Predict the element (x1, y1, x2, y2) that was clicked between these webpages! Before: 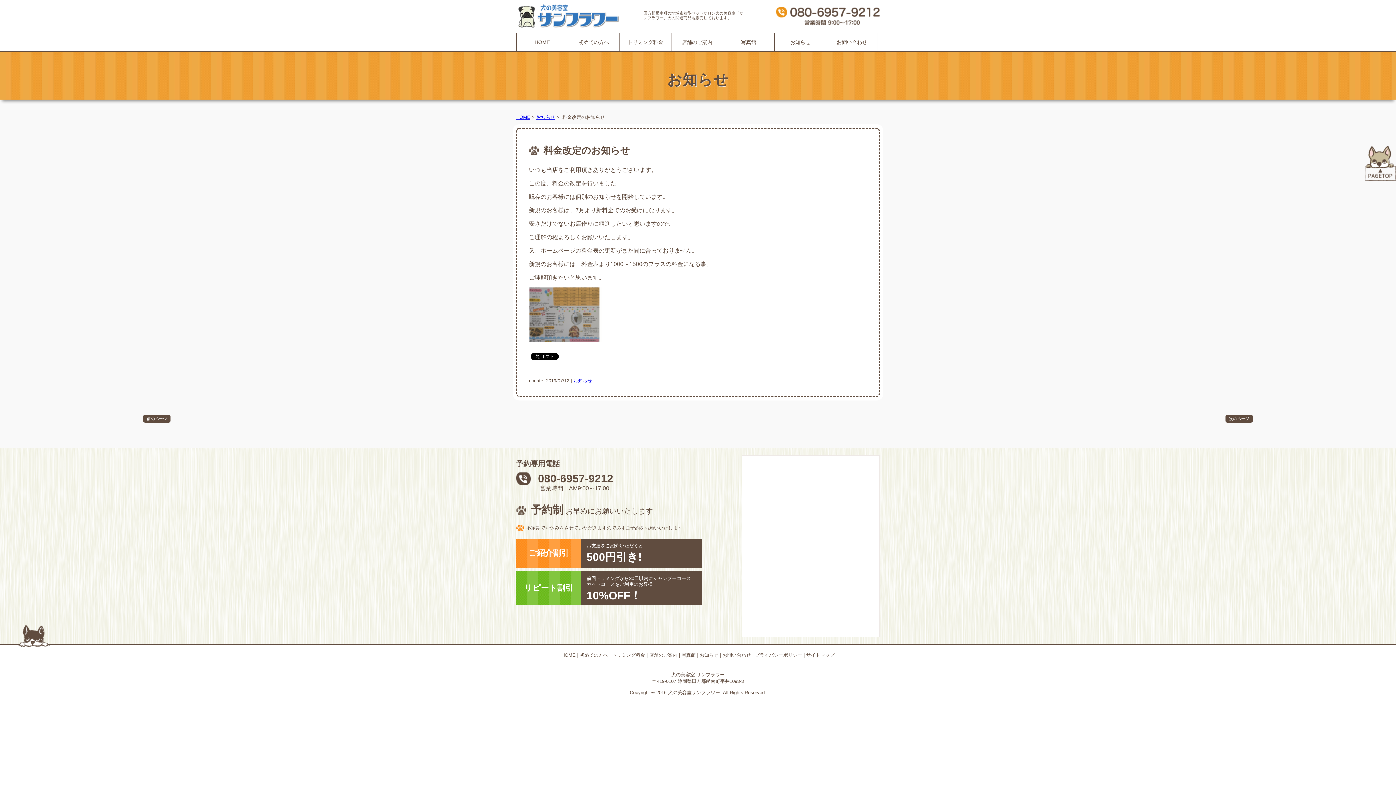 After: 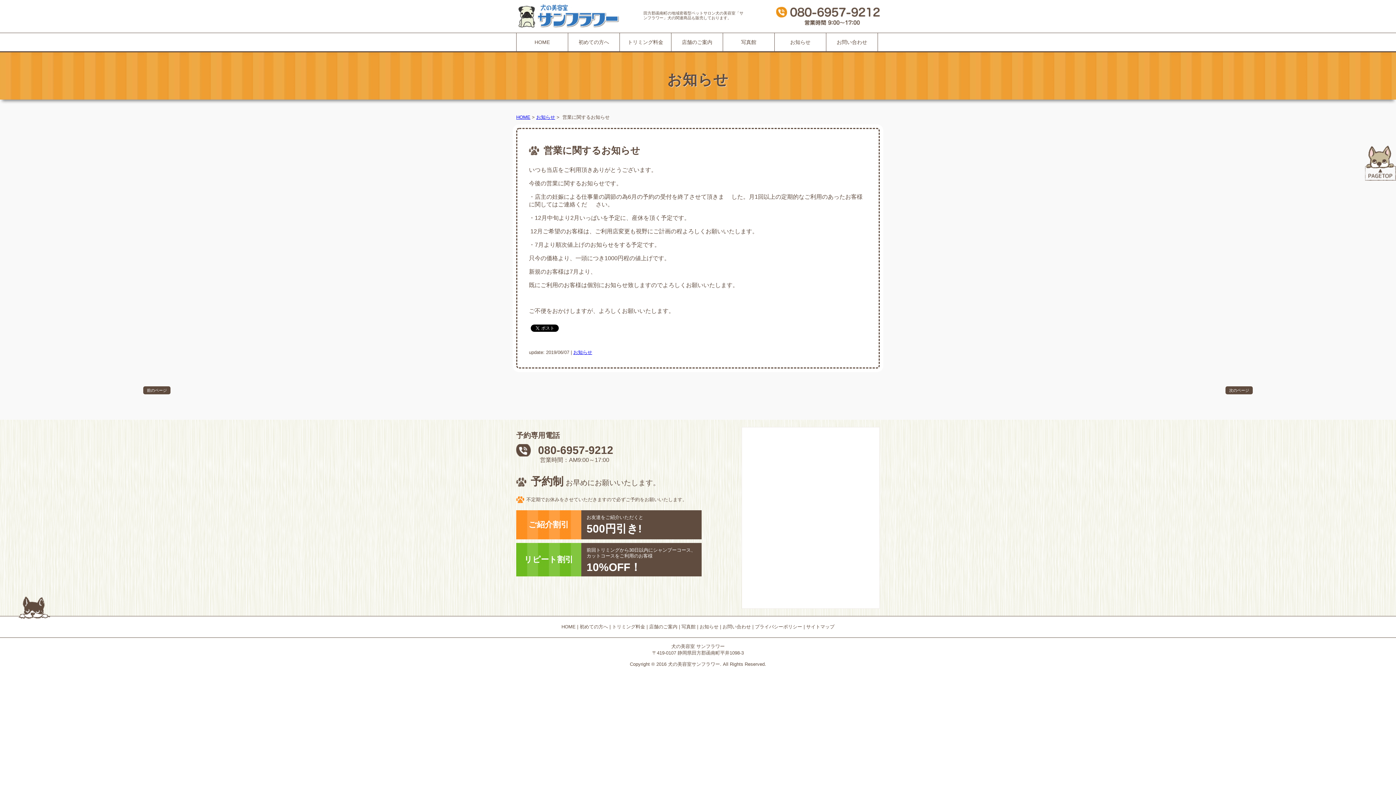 Action: bbox: (143, 414, 170, 422) label: 前のページ